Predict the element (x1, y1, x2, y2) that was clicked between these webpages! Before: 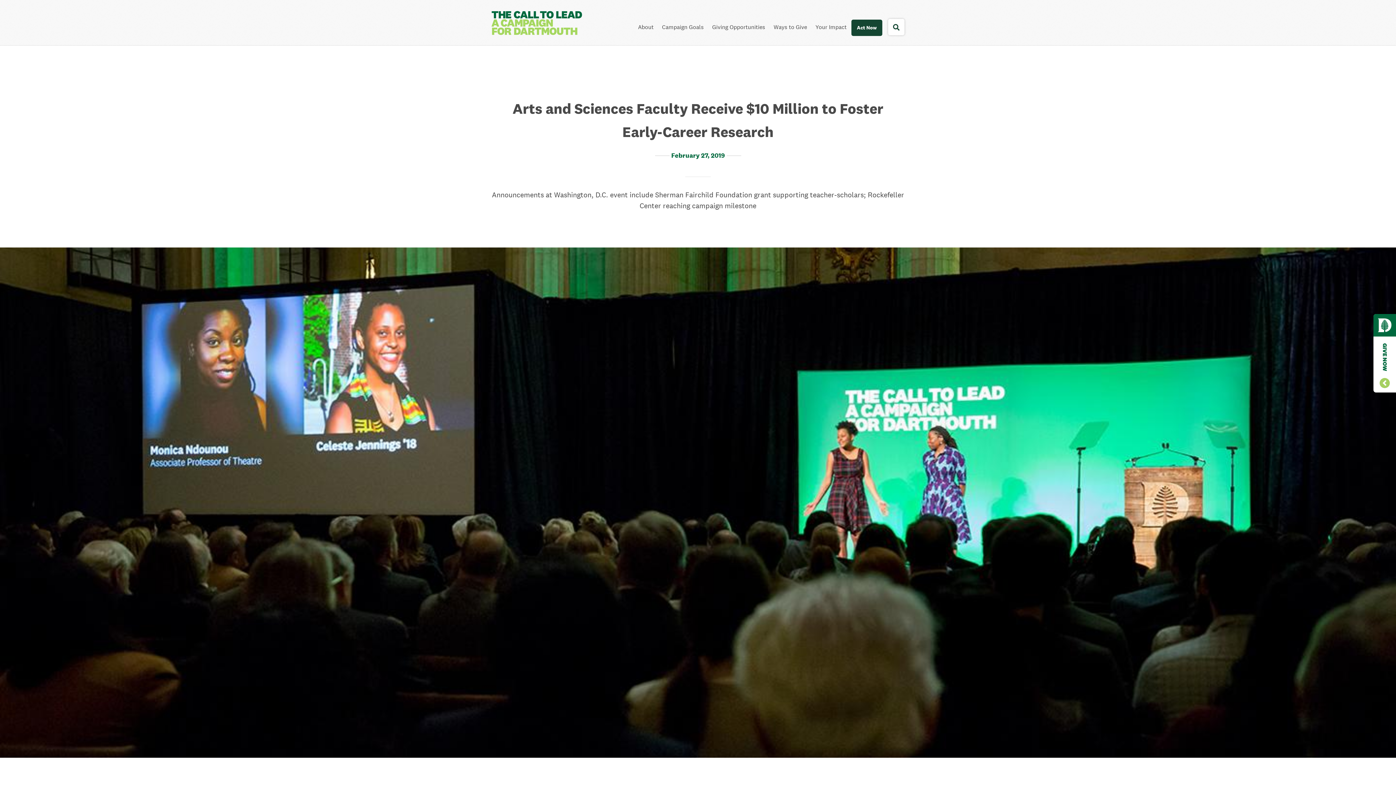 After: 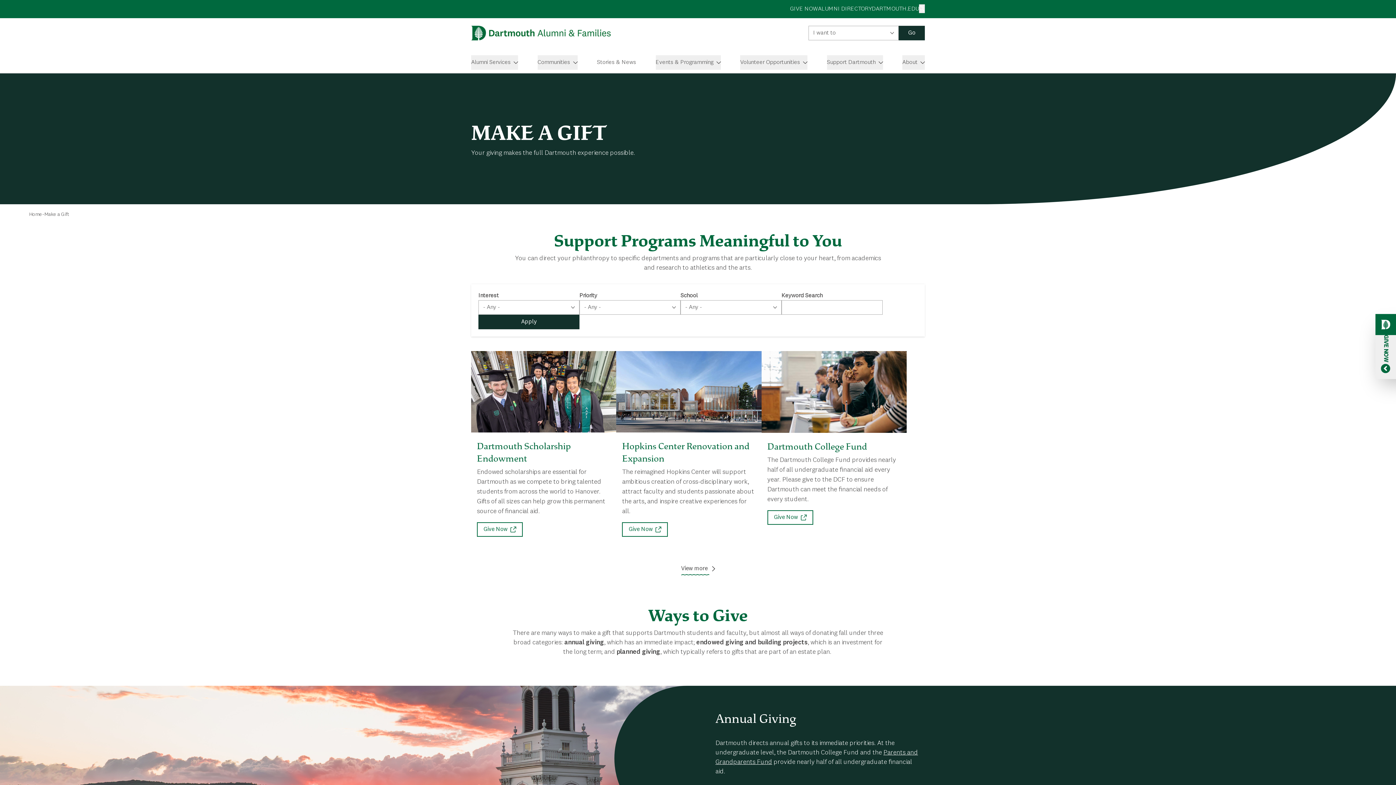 Action: label: Giving Opportunities bbox: (708, 18, 769, 35)